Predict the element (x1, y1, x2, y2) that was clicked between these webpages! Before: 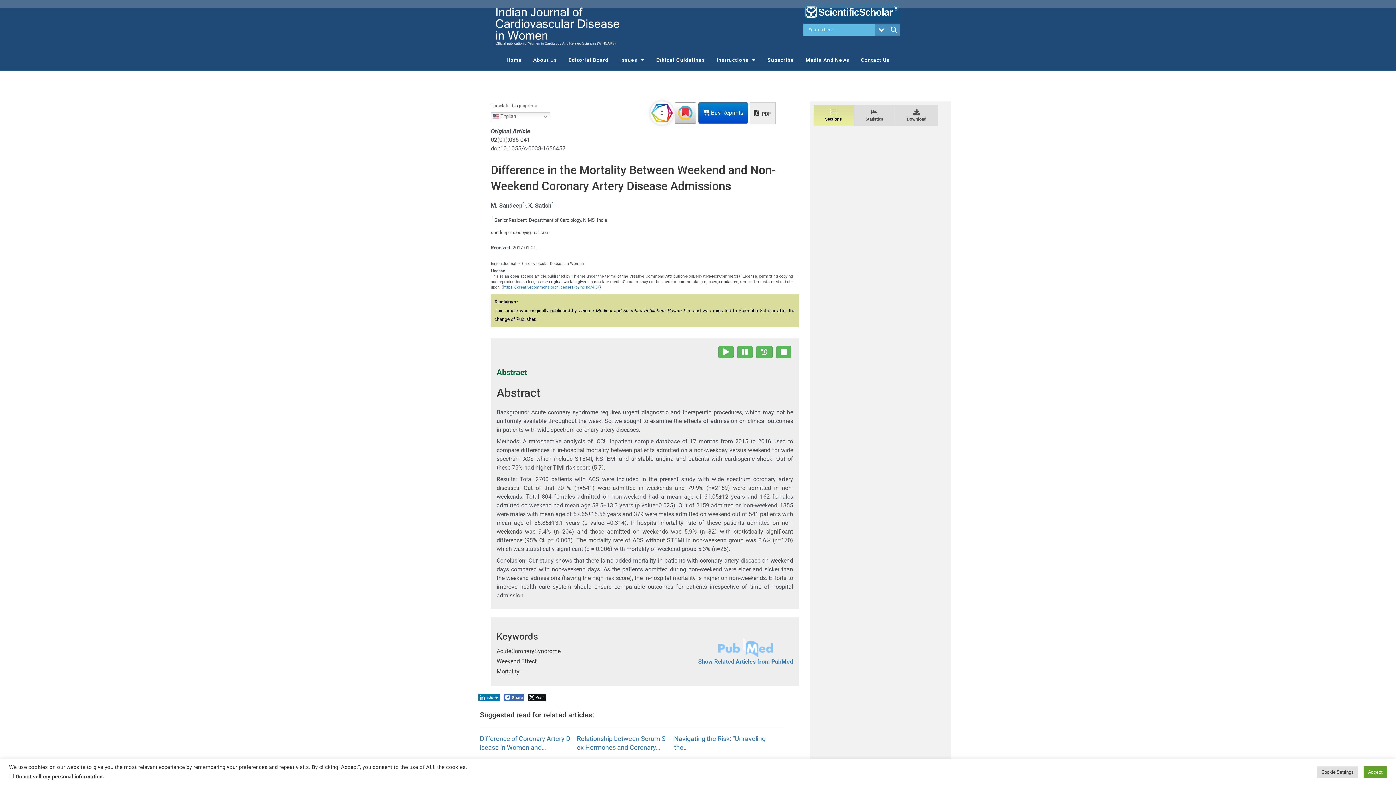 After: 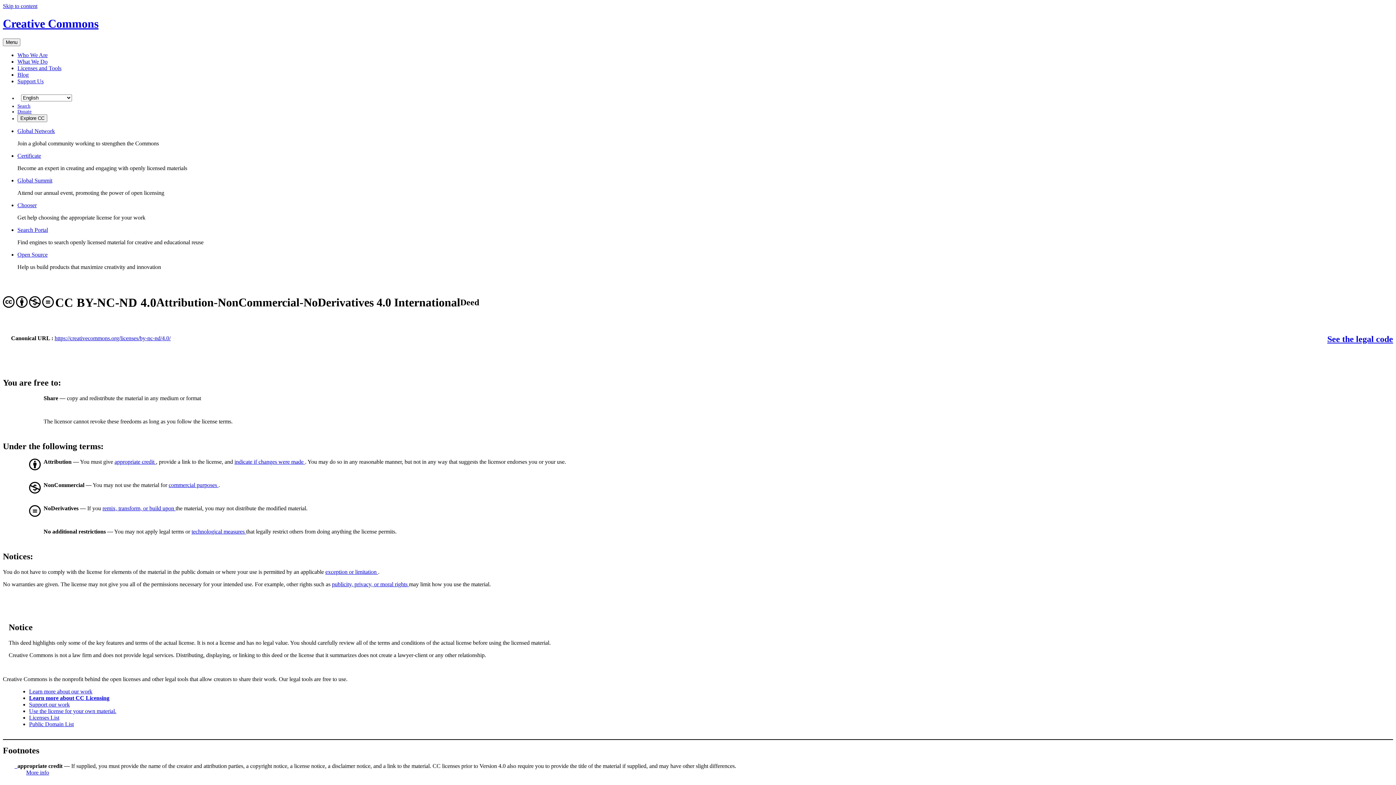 Action: bbox: (503, 285, 599, 289) label: https://creativecommons.org/licenses/by-nc-nd/4.0/